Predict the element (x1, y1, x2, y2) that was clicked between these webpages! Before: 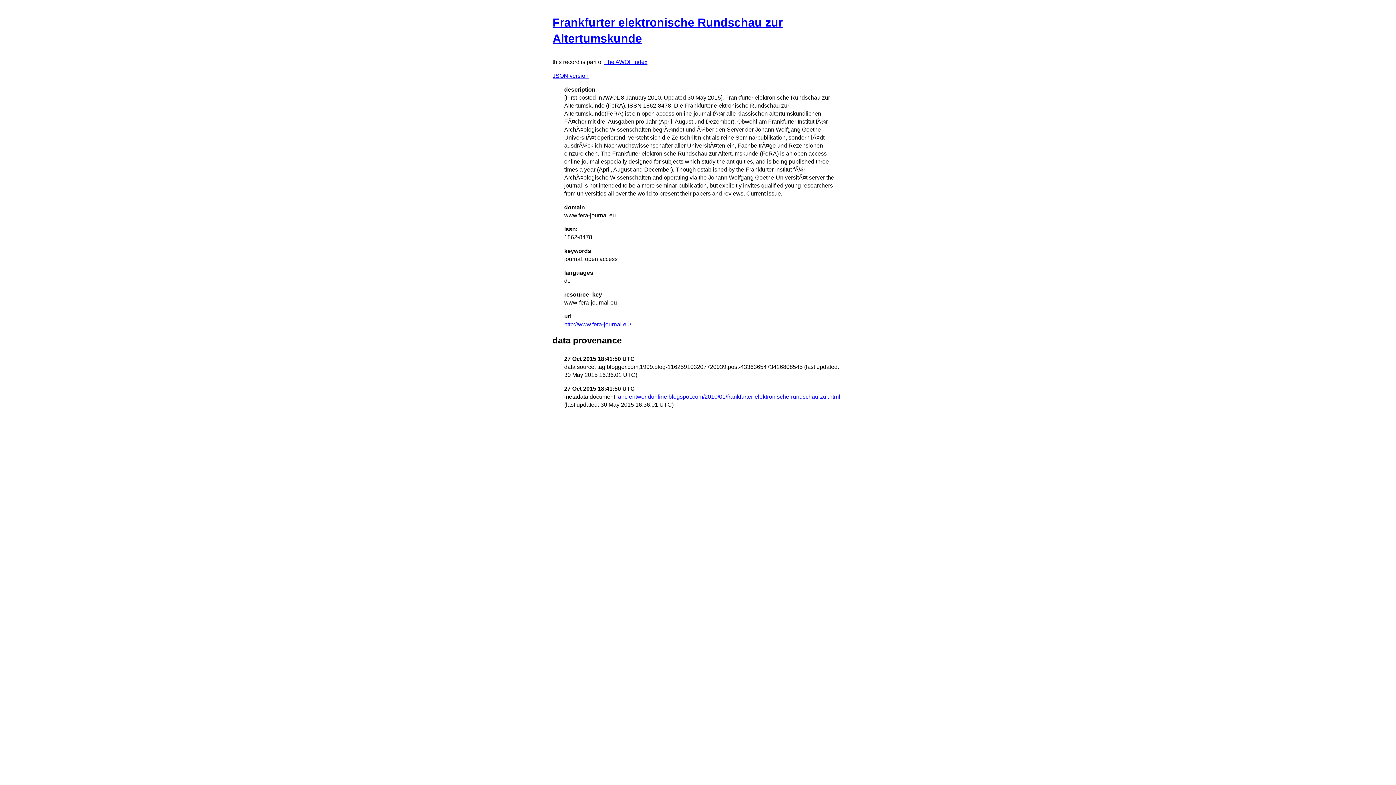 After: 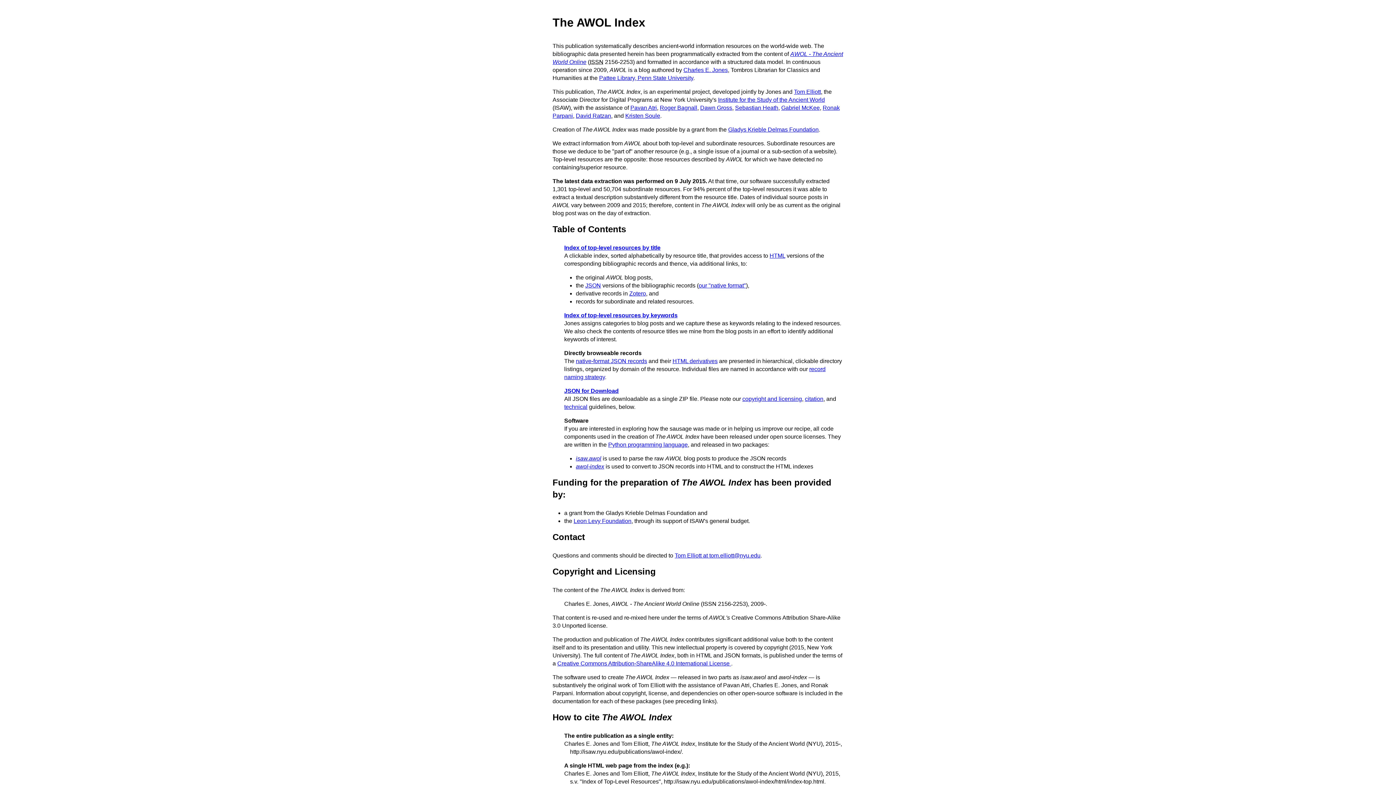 Action: label: The AWOL Index bbox: (604, 58, 647, 65)